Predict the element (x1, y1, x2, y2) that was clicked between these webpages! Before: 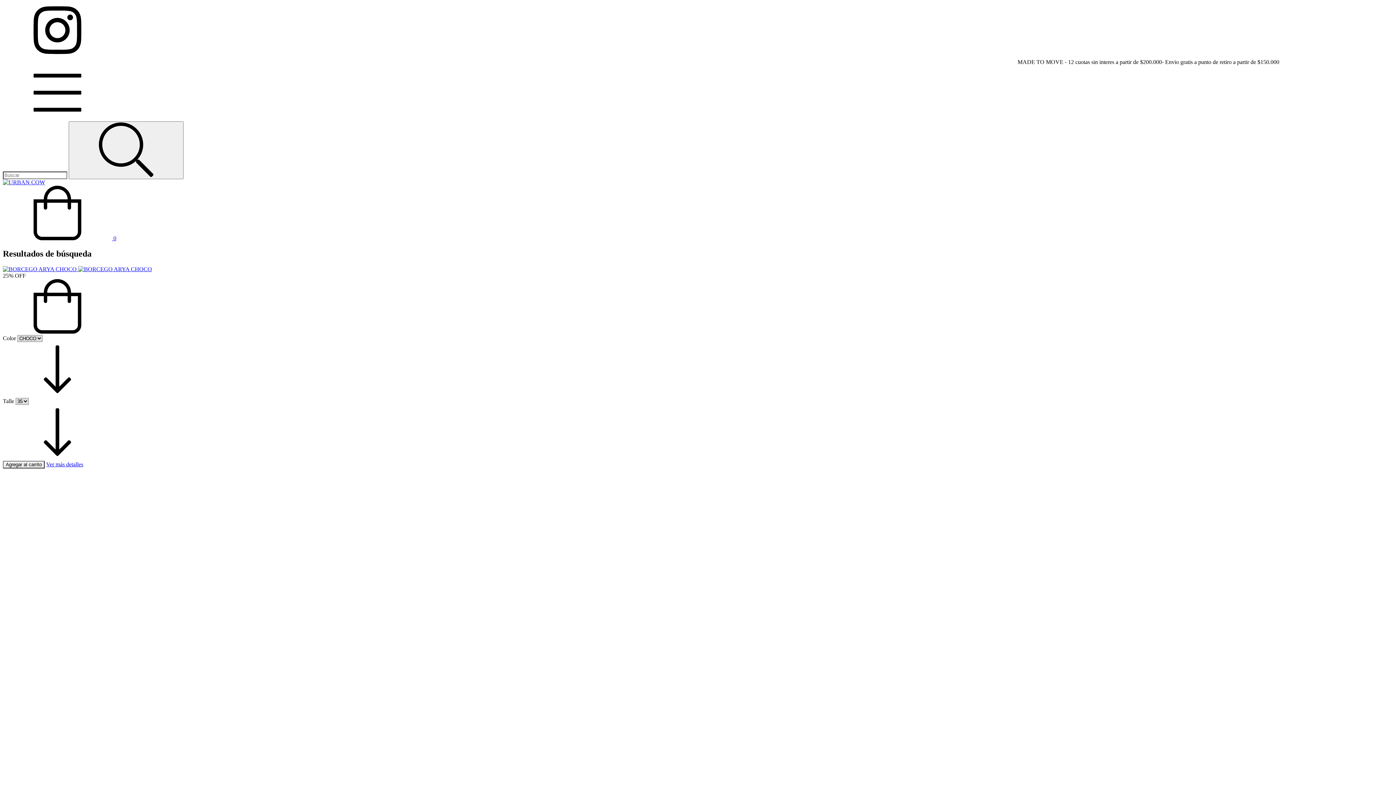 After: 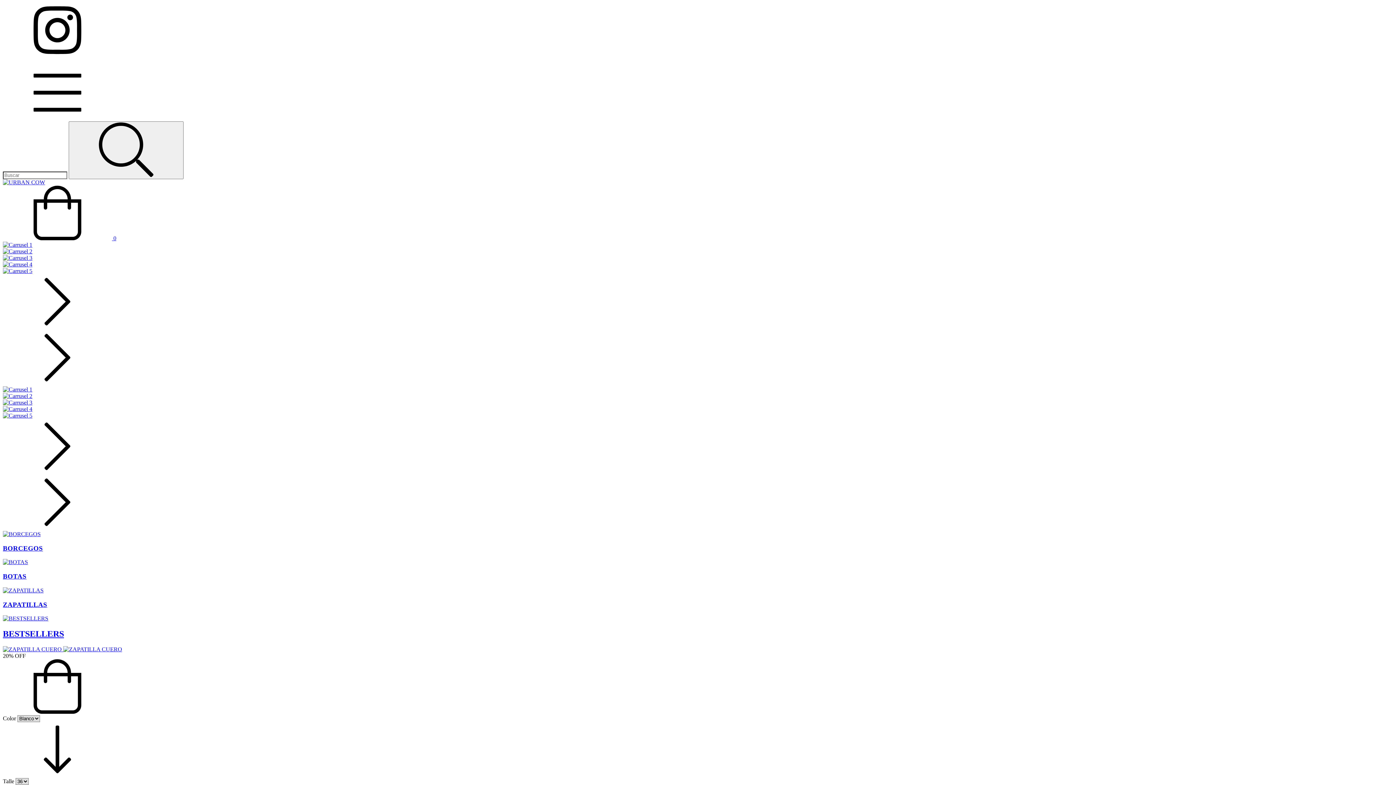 Action: bbox: (2, 179, 45, 185)